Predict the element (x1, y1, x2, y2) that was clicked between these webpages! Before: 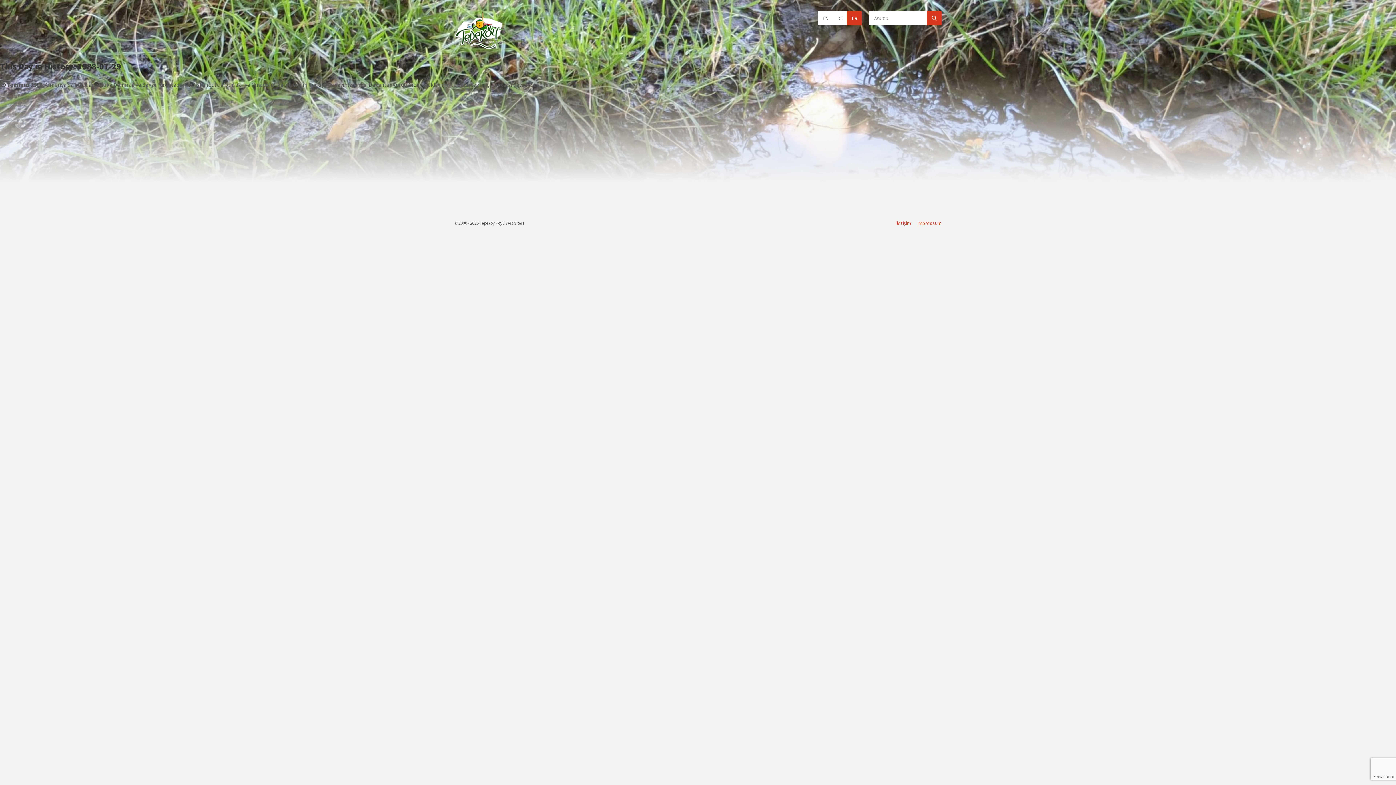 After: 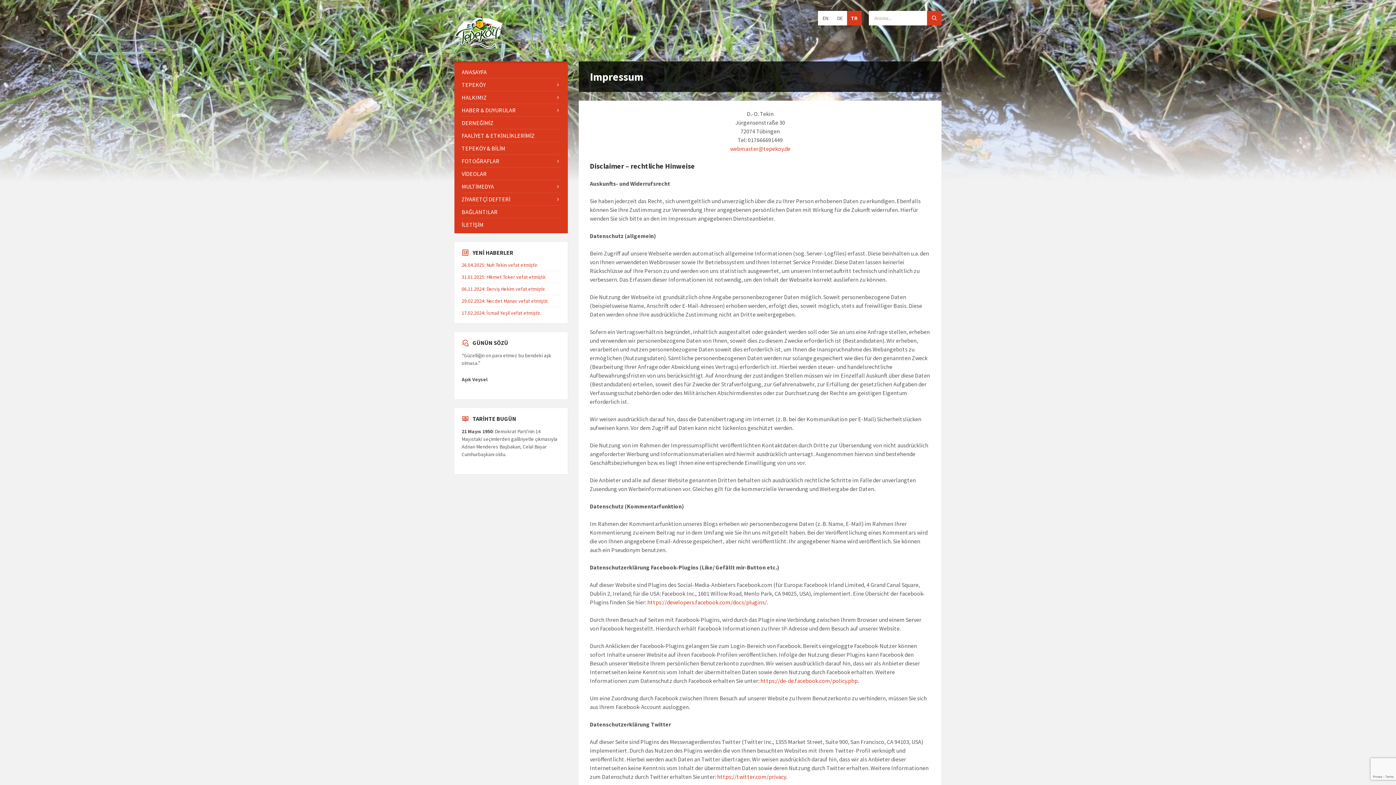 Action: bbox: (917, 219, 941, 226) label: Impressum